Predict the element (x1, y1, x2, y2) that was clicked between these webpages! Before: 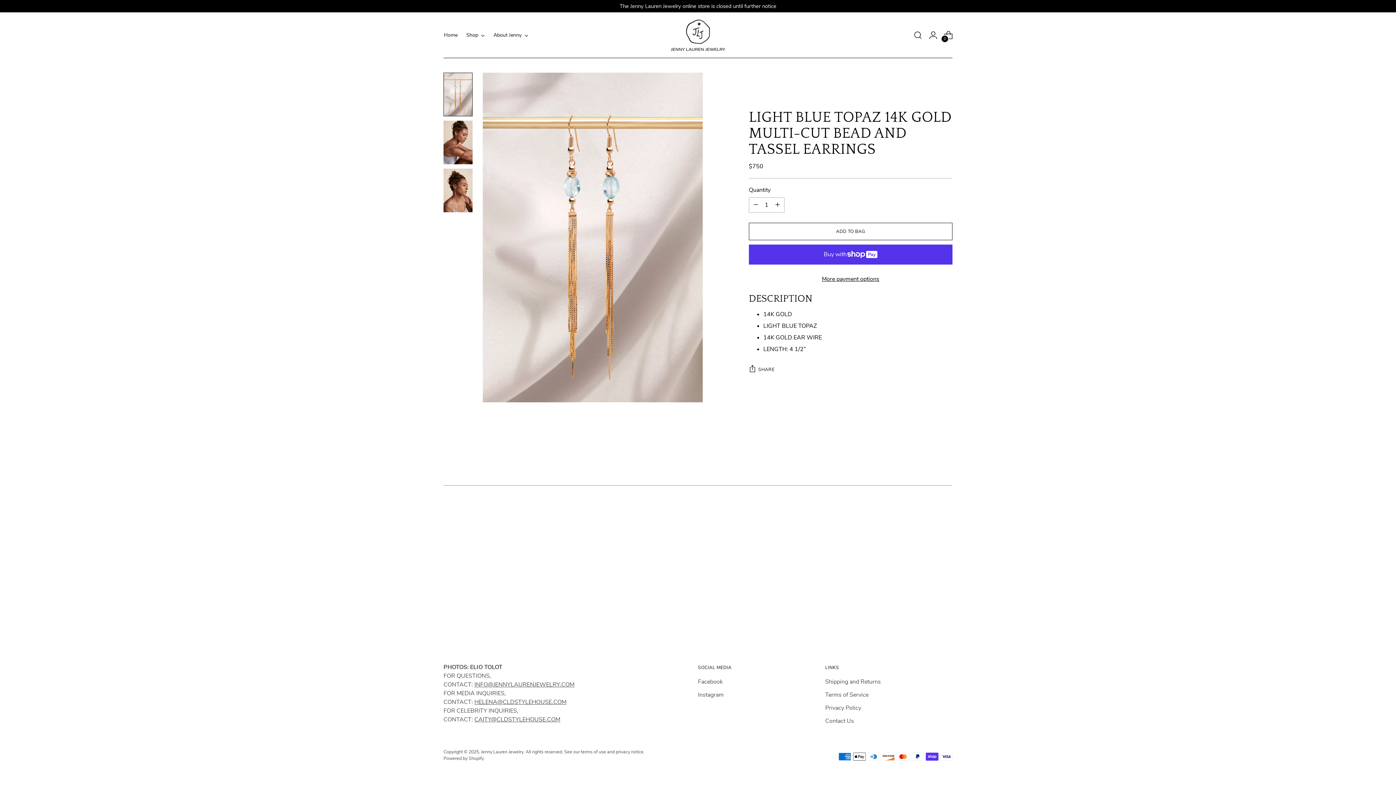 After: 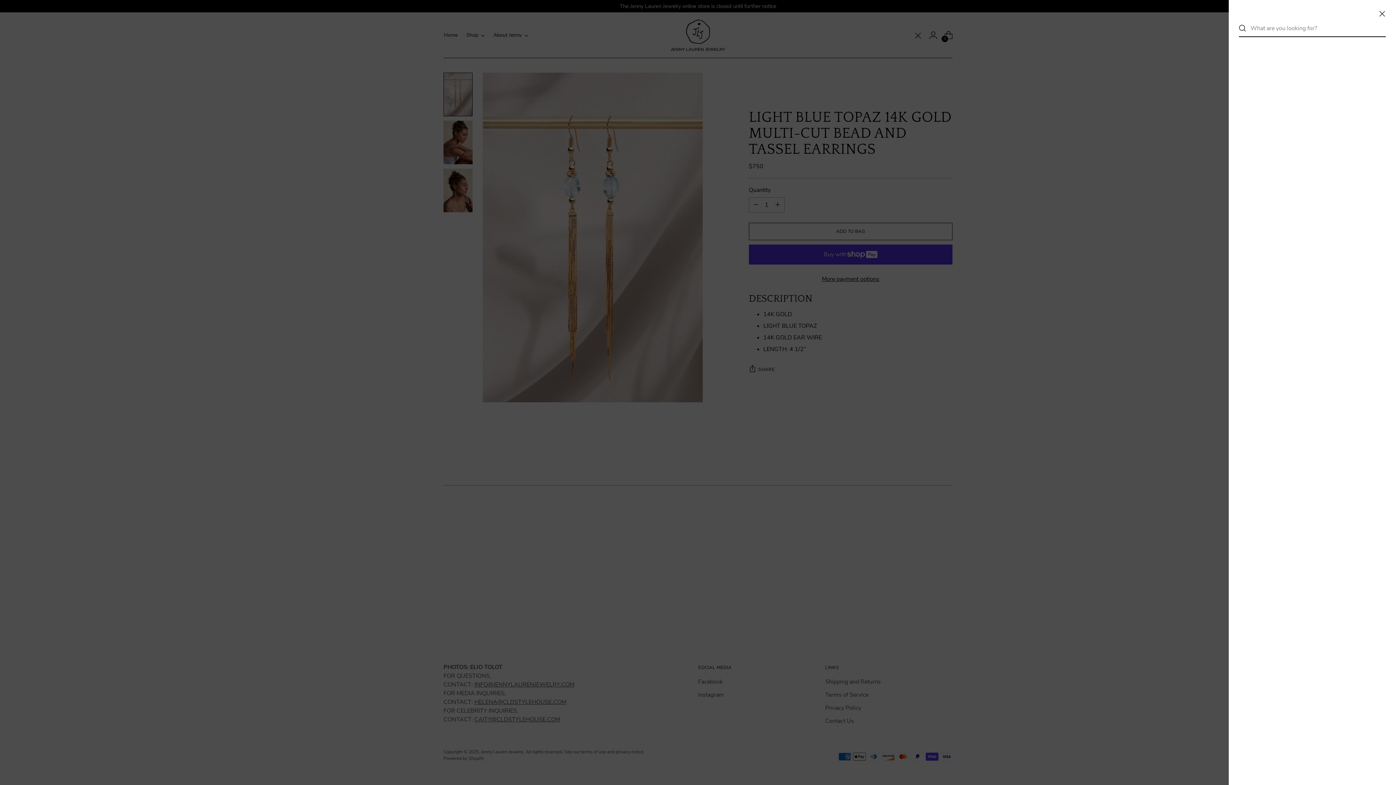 Action: label: Open search modal bbox: (910, 27, 925, 42)